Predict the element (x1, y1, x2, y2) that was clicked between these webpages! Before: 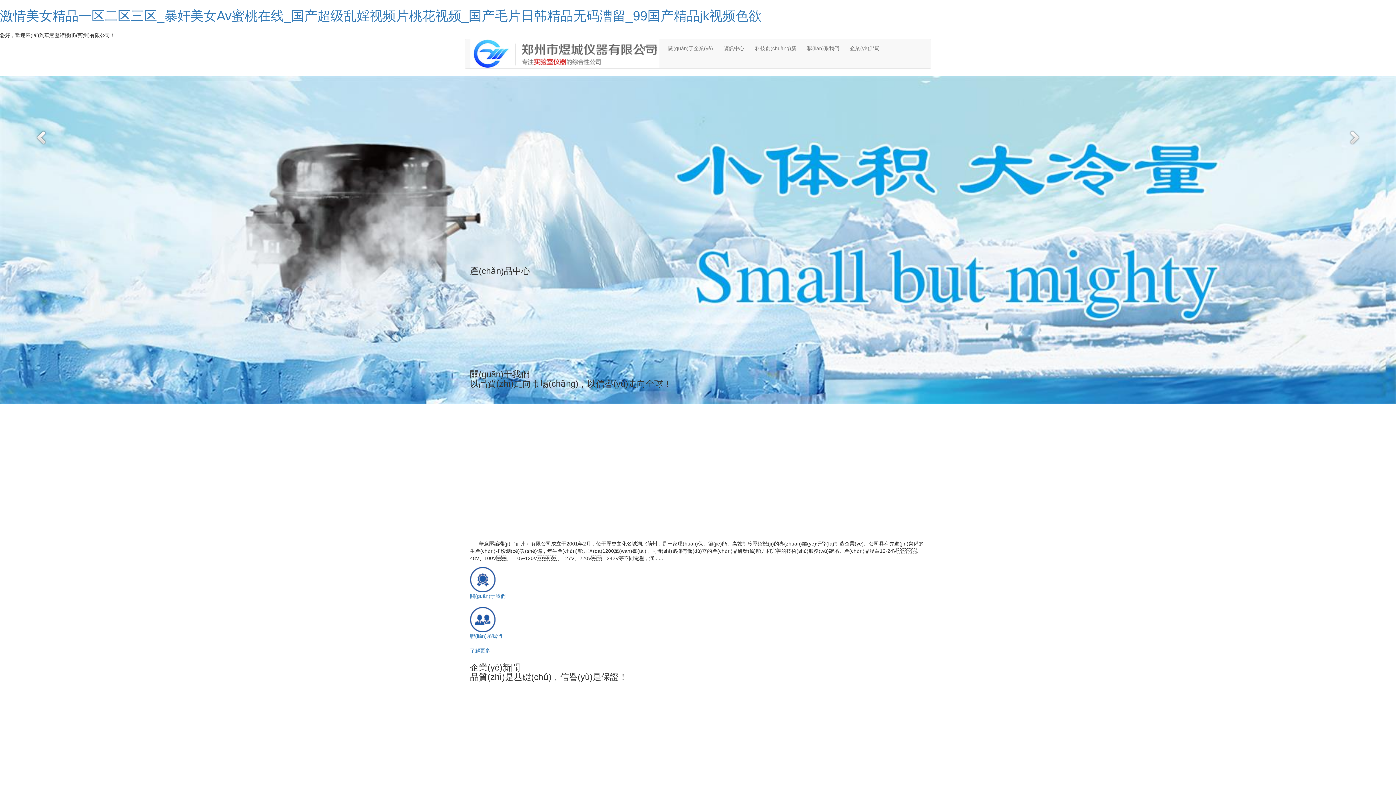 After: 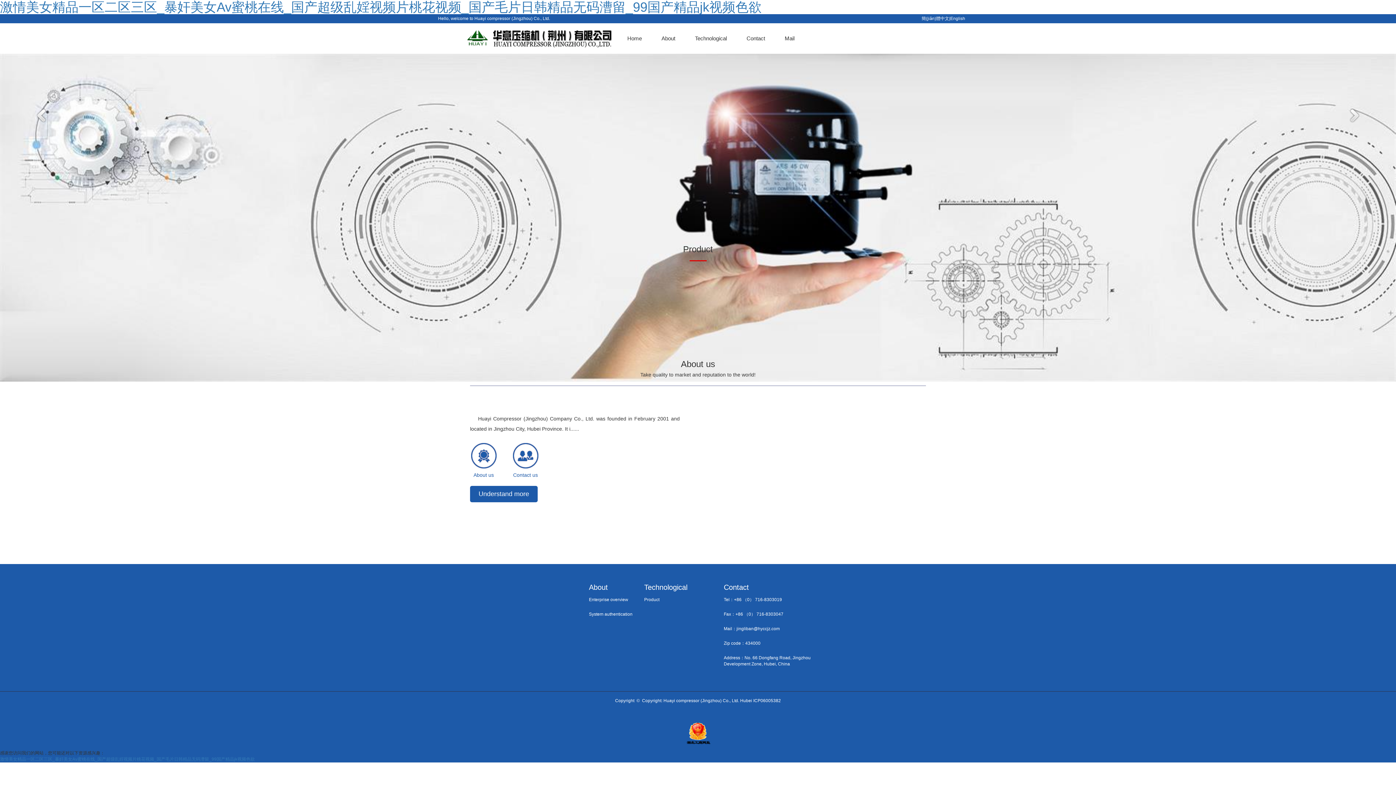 Action: label: English bbox: (1379, 38, 1396, 44)